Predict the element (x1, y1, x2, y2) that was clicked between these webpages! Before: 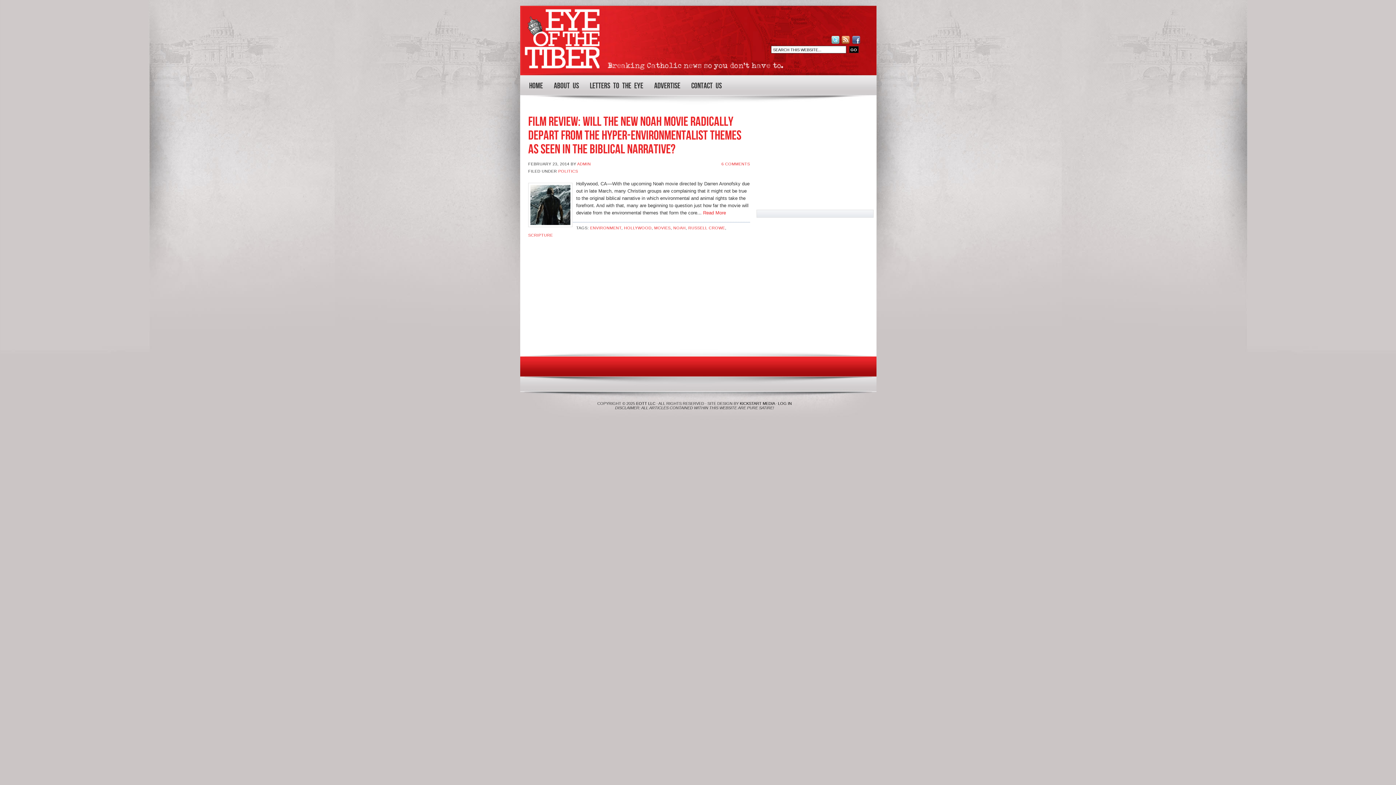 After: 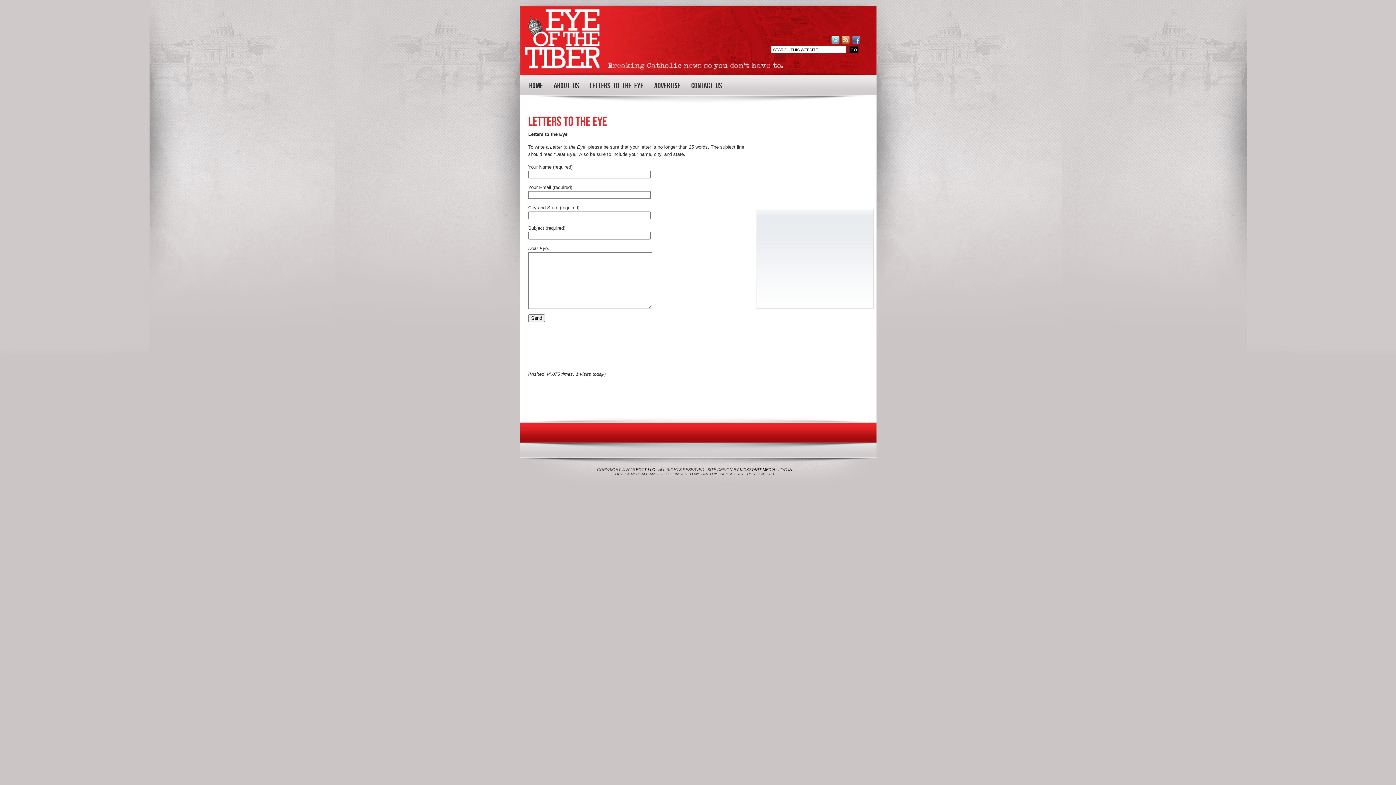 Action: bbox: (584, 74, 648, 96) label: Letters to the Eye